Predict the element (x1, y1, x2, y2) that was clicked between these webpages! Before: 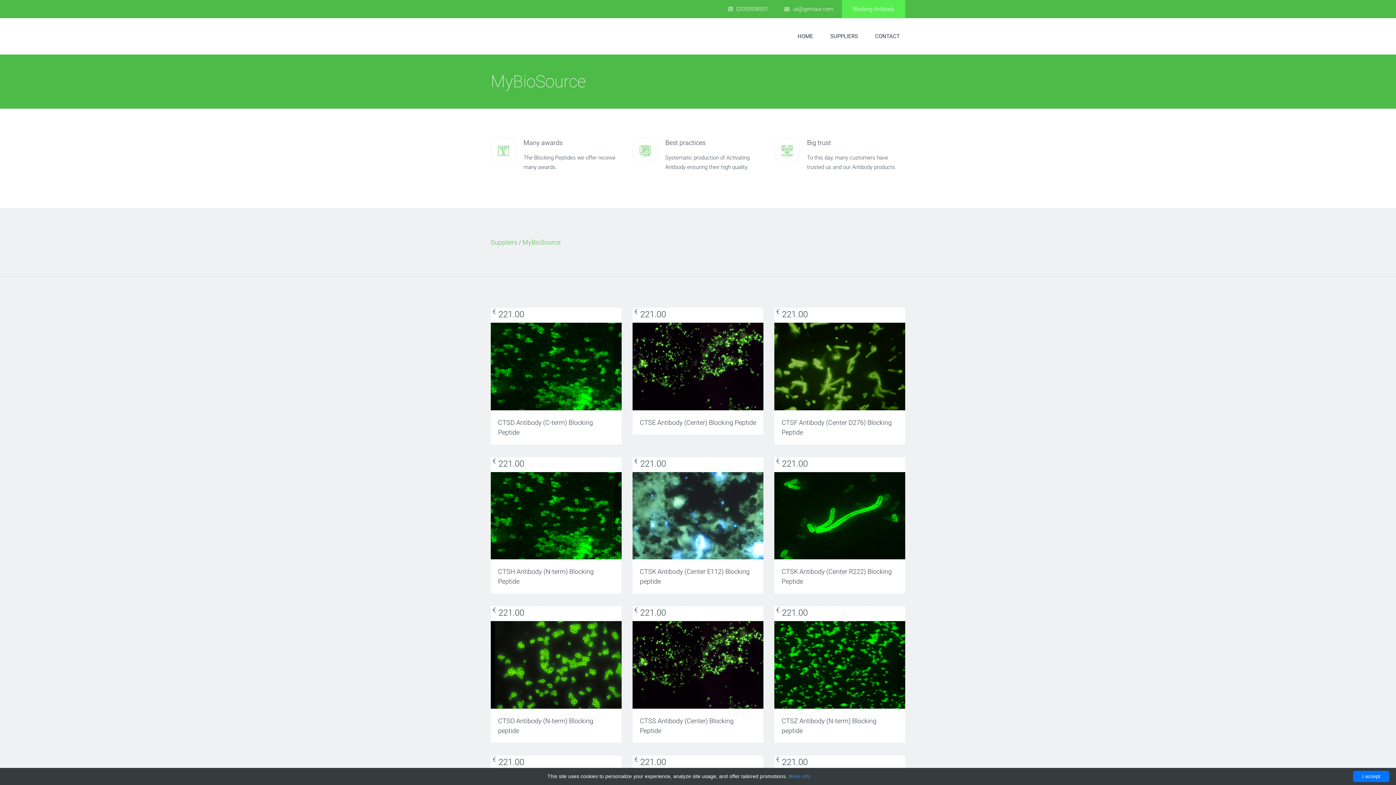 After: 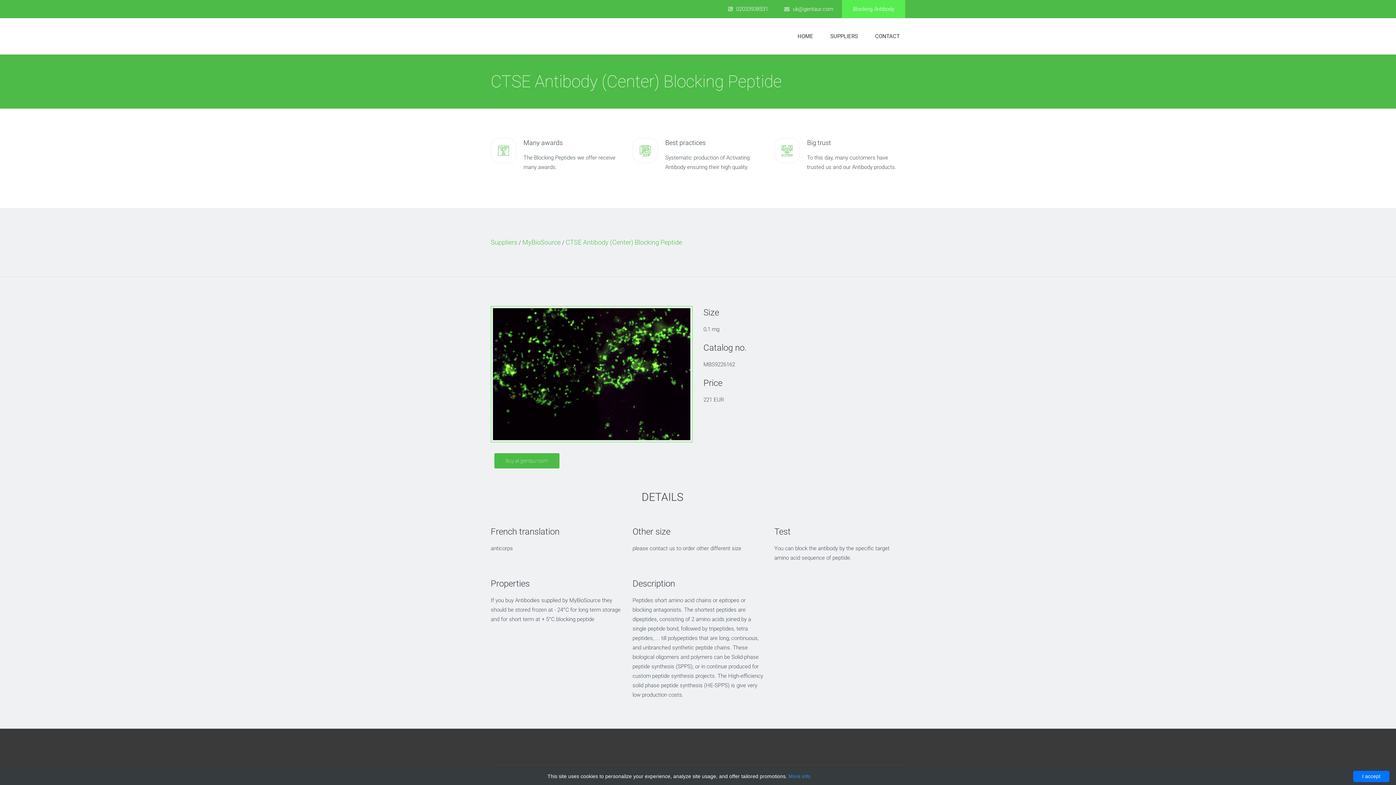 Action: bbox: (632, 308, 763, 434) label: € 221.00
CTSE Antibody (Center) Blocking Peptide